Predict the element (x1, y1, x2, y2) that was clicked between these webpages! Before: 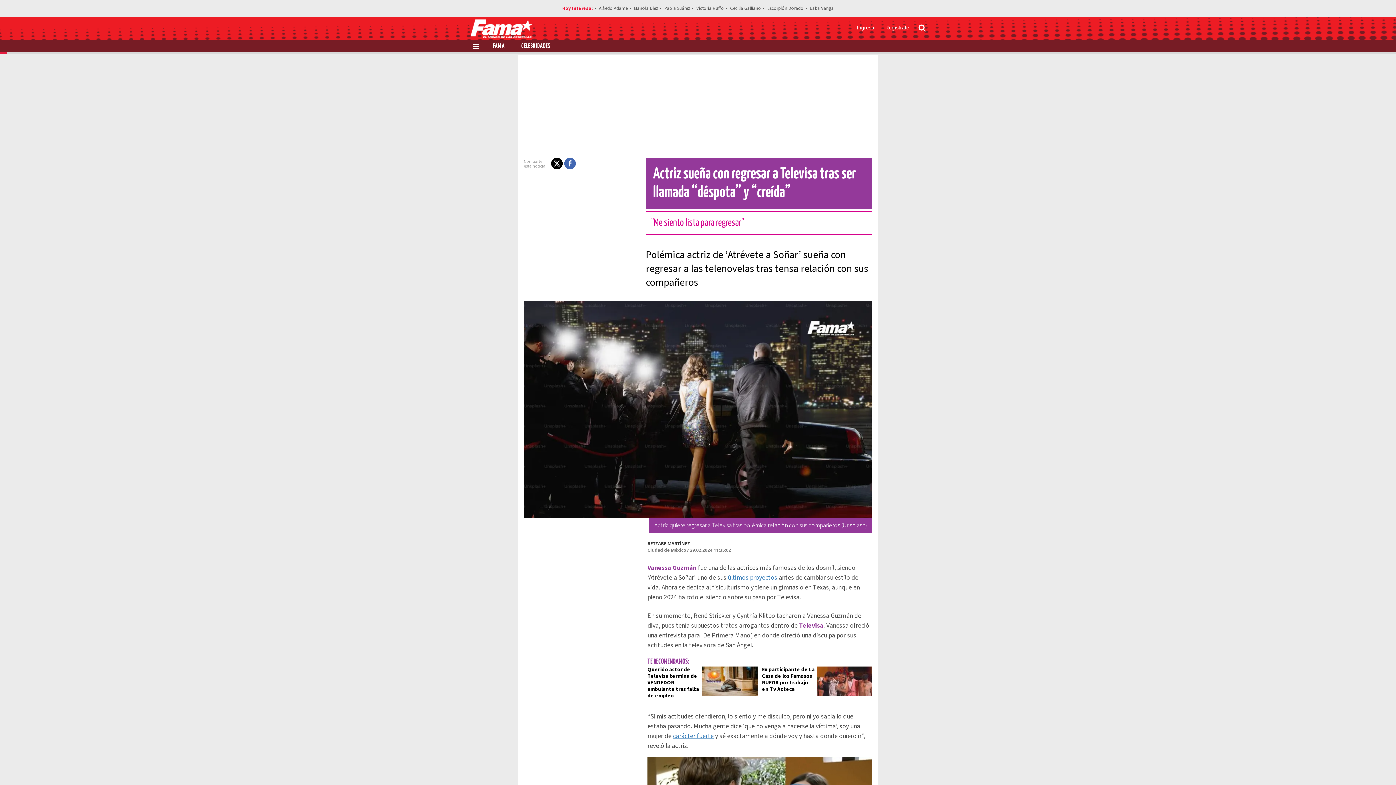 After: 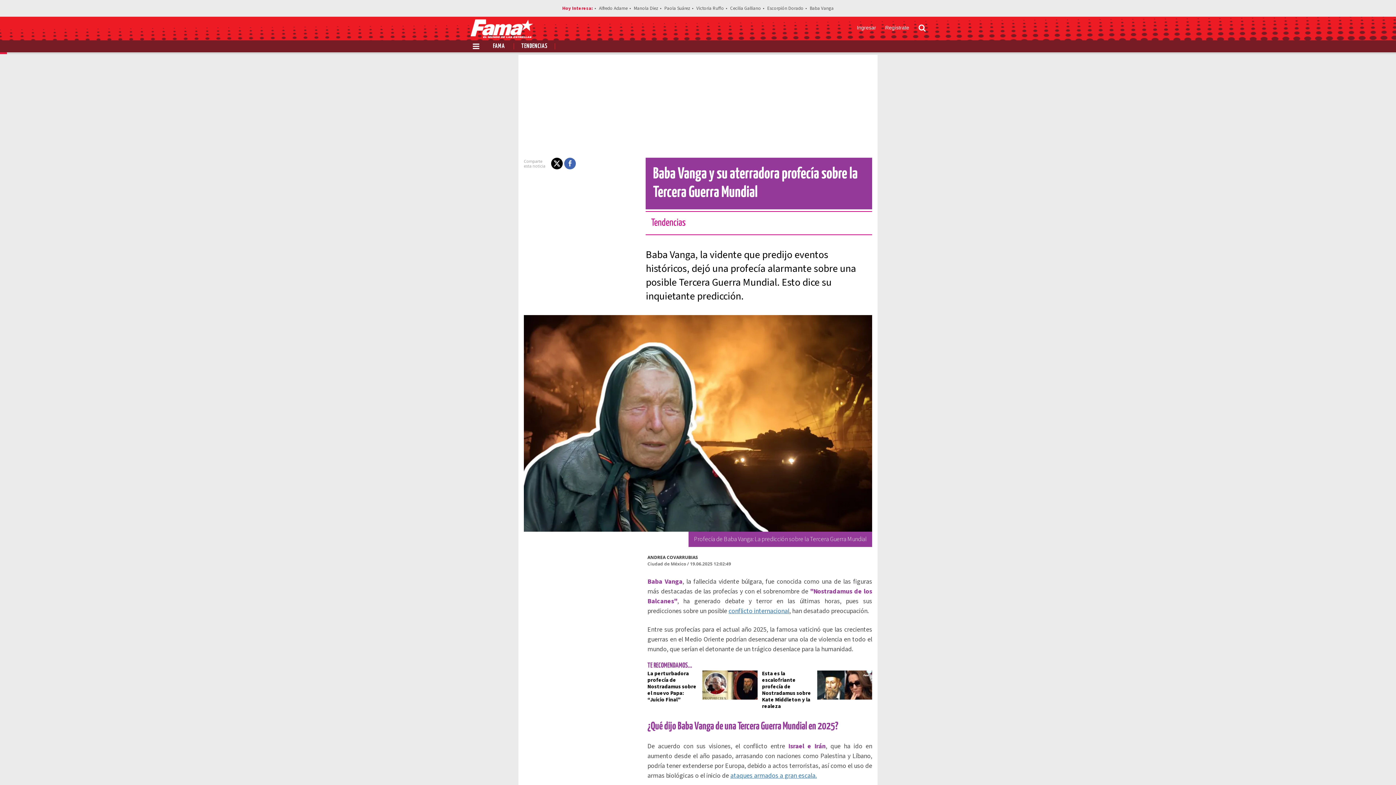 Action: bbox: (810, 4, 834, 11) label: Baba Vanga